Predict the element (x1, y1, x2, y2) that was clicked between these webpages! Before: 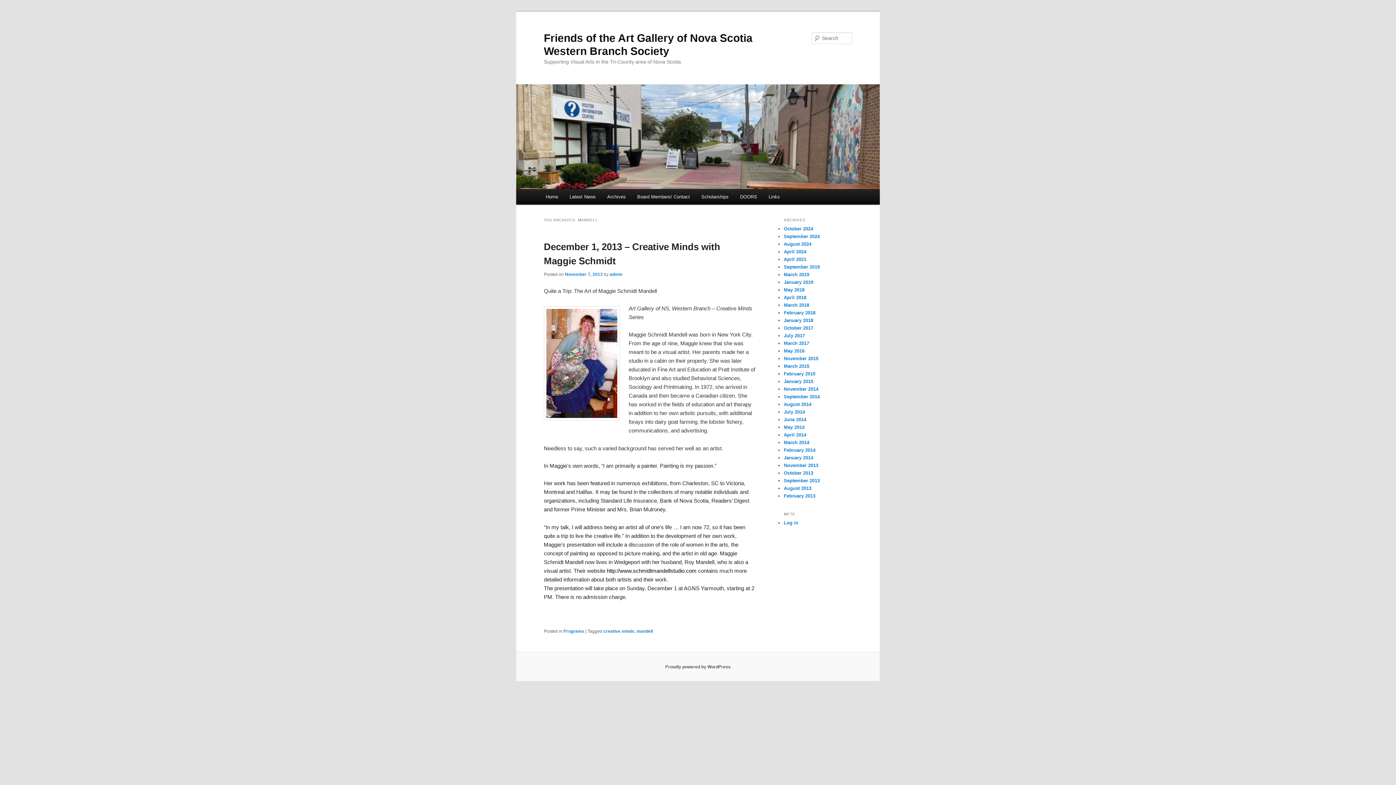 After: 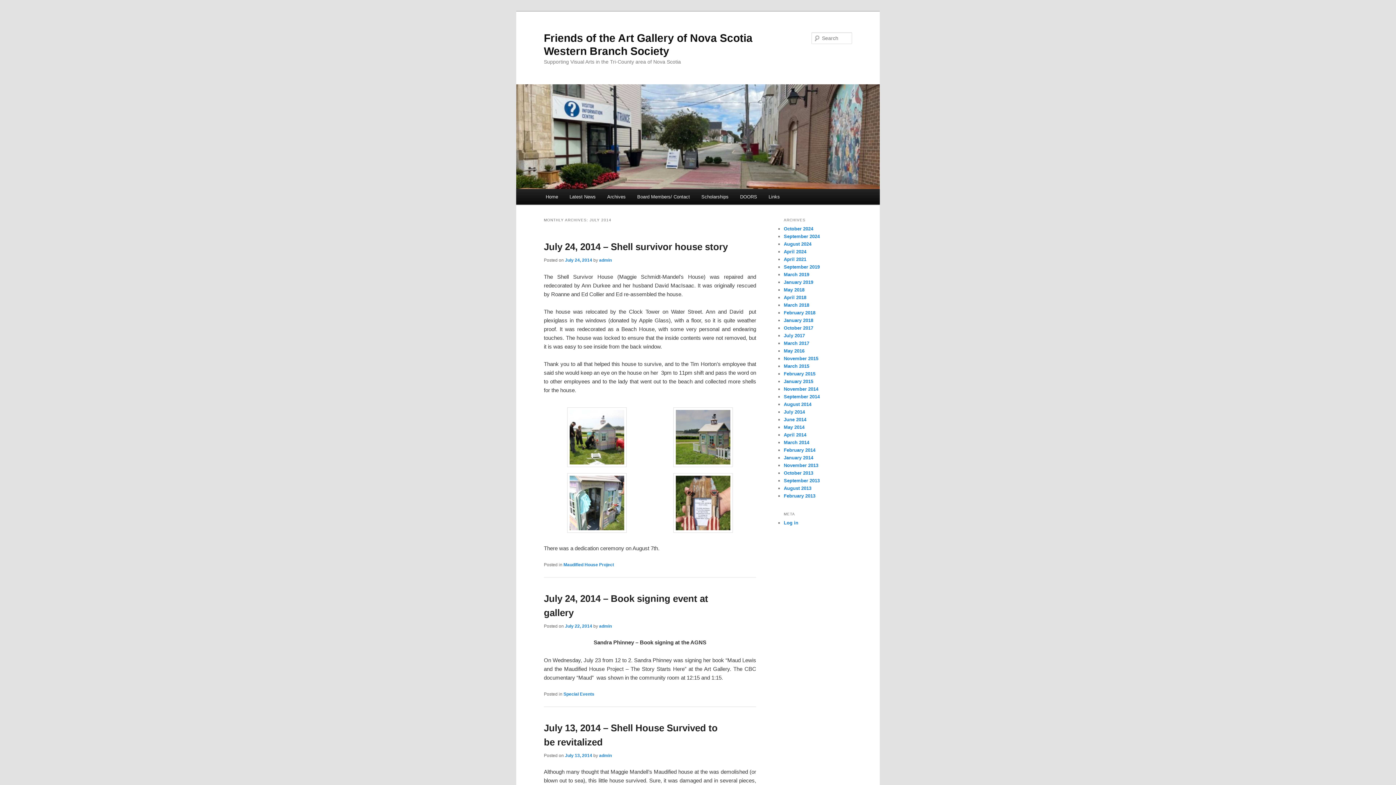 Action: bbox: (784, 409, 805, 415) label: July 2014